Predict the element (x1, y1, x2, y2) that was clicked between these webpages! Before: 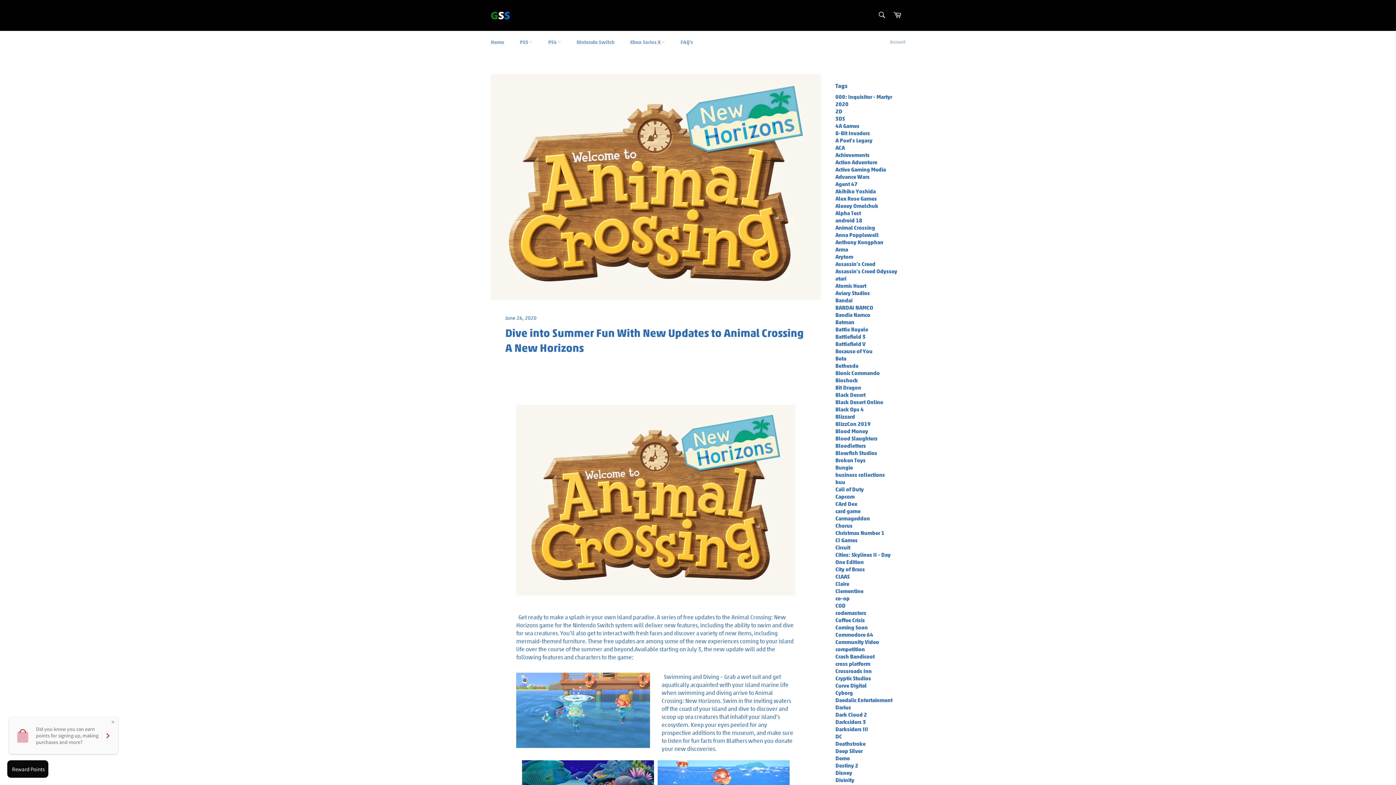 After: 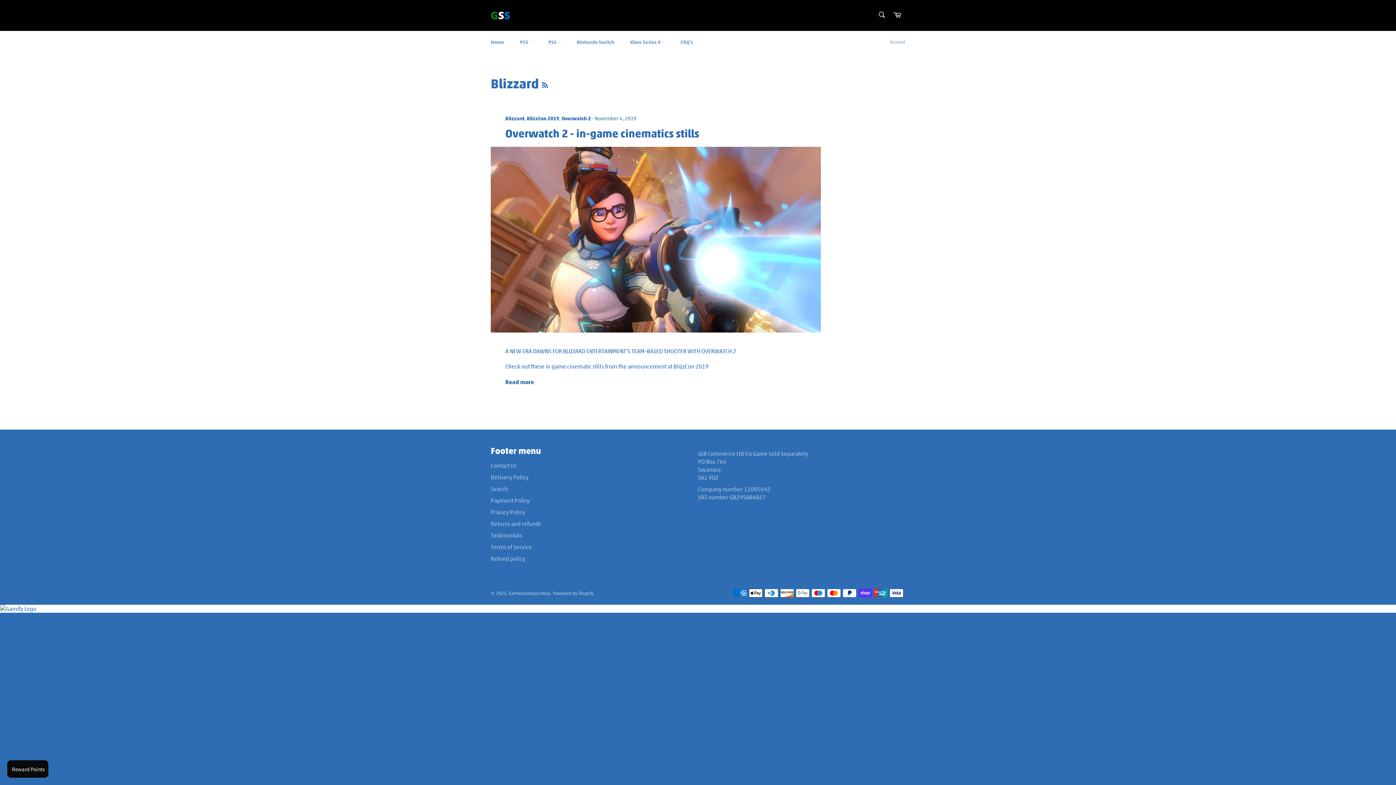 Action: label: Blizzard bbox: (835, 412, 855, 420)